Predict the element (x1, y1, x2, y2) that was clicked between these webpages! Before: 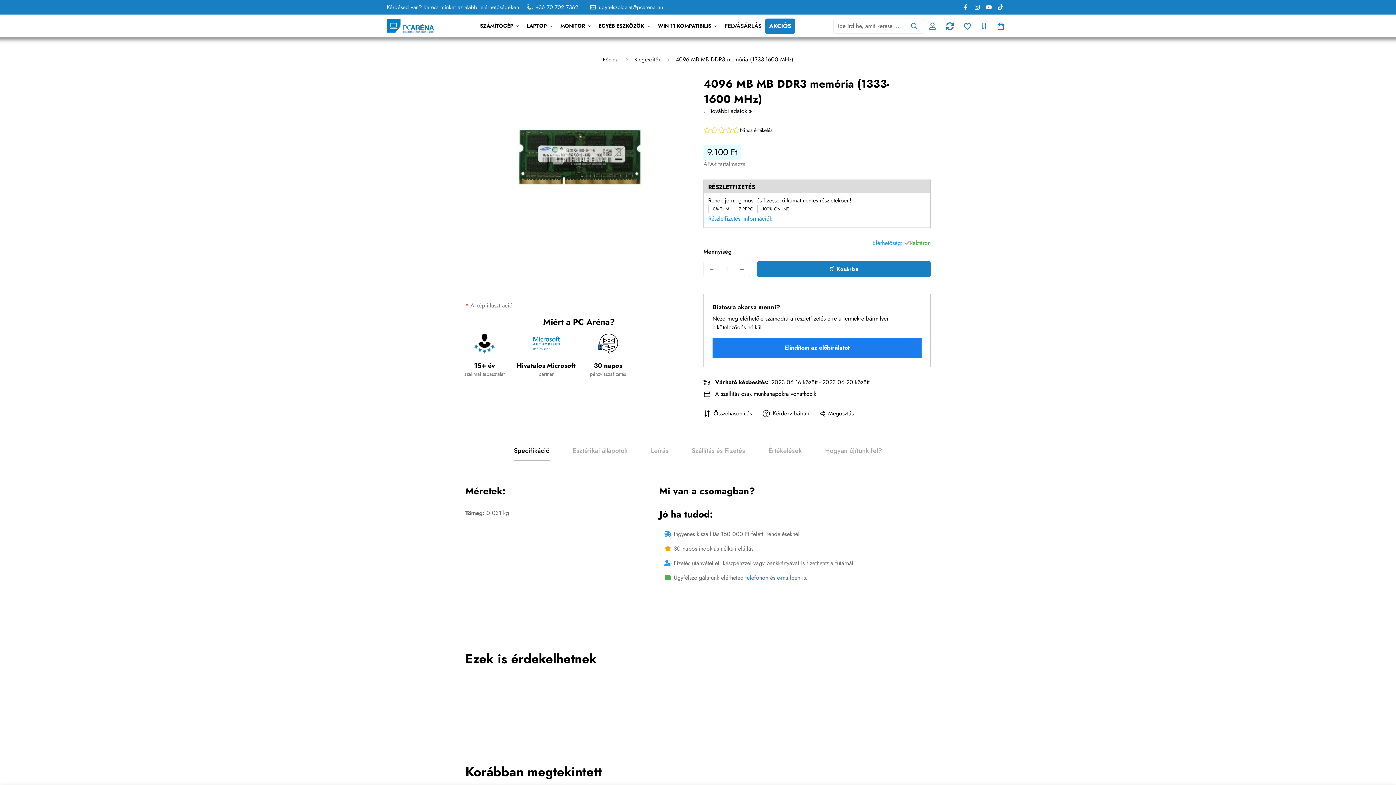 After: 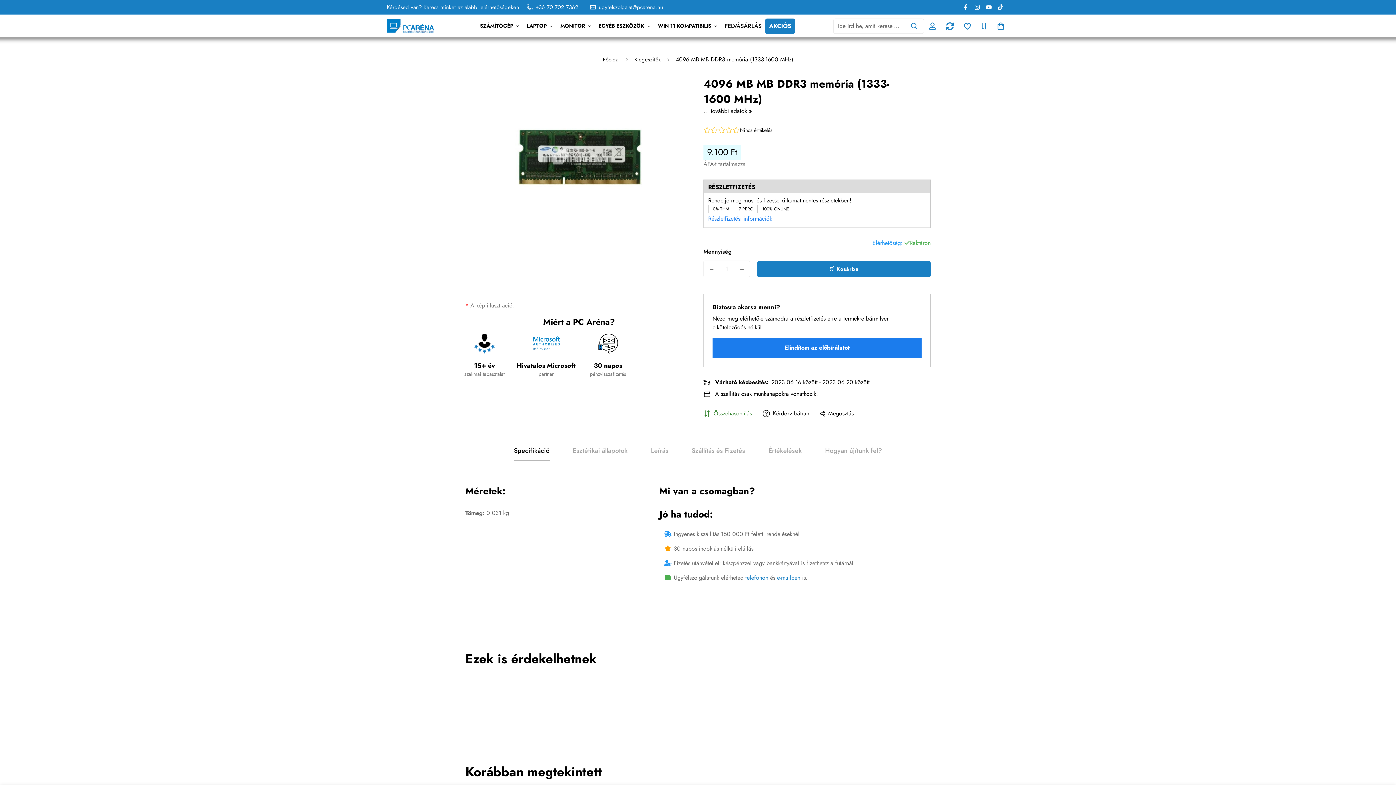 Action: bbox: (703, 409, 752, 418) label: Összehasonlítás